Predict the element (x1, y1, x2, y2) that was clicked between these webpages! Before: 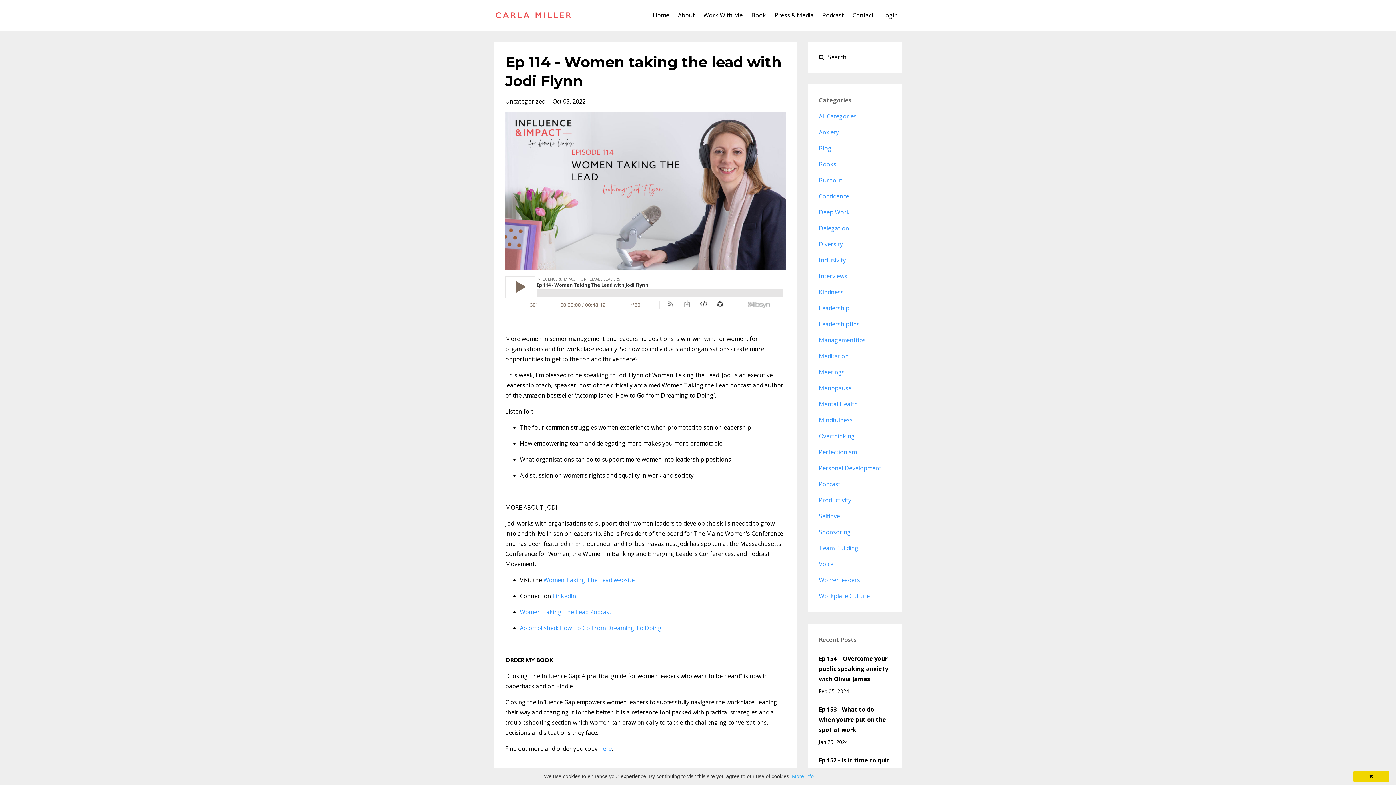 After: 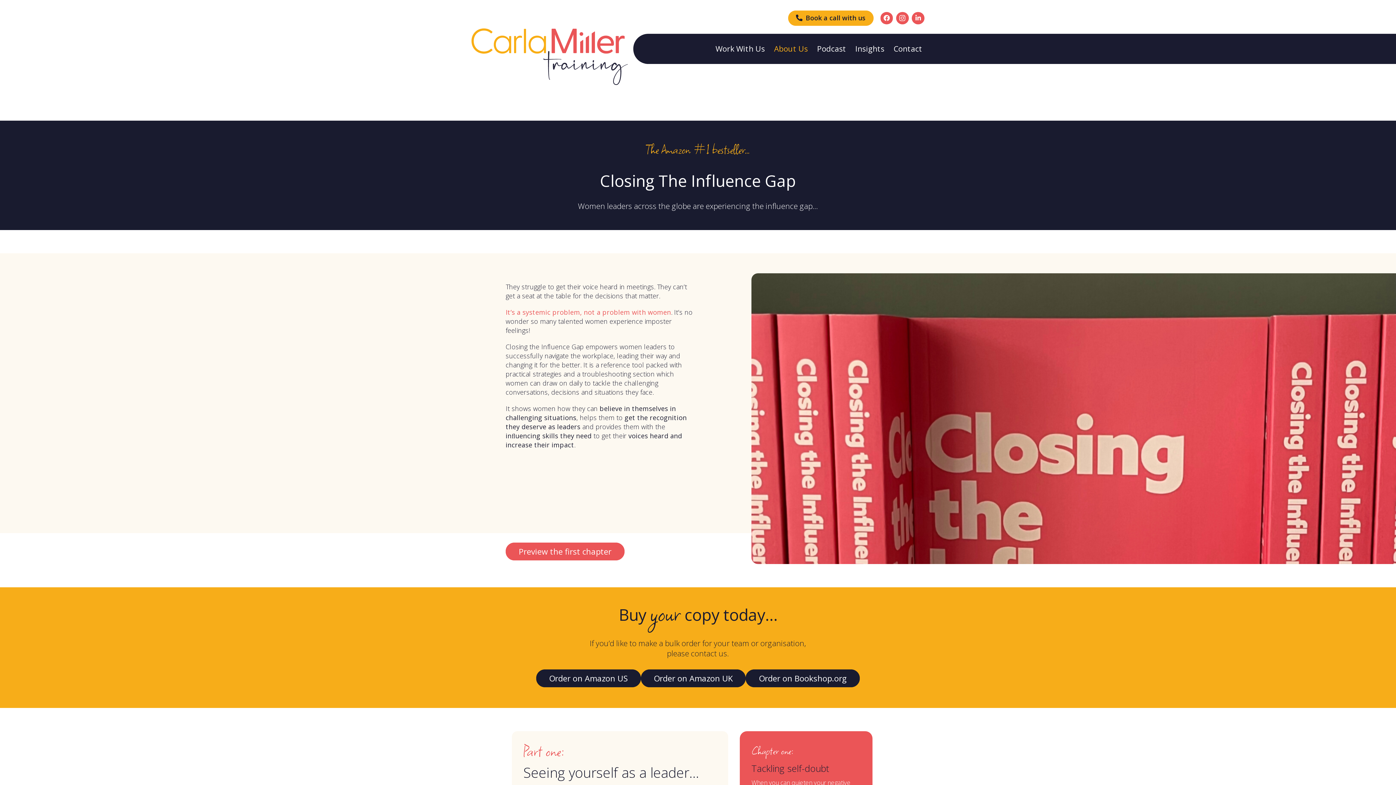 Action: bbox: (599, 744, 612, 752) label: here